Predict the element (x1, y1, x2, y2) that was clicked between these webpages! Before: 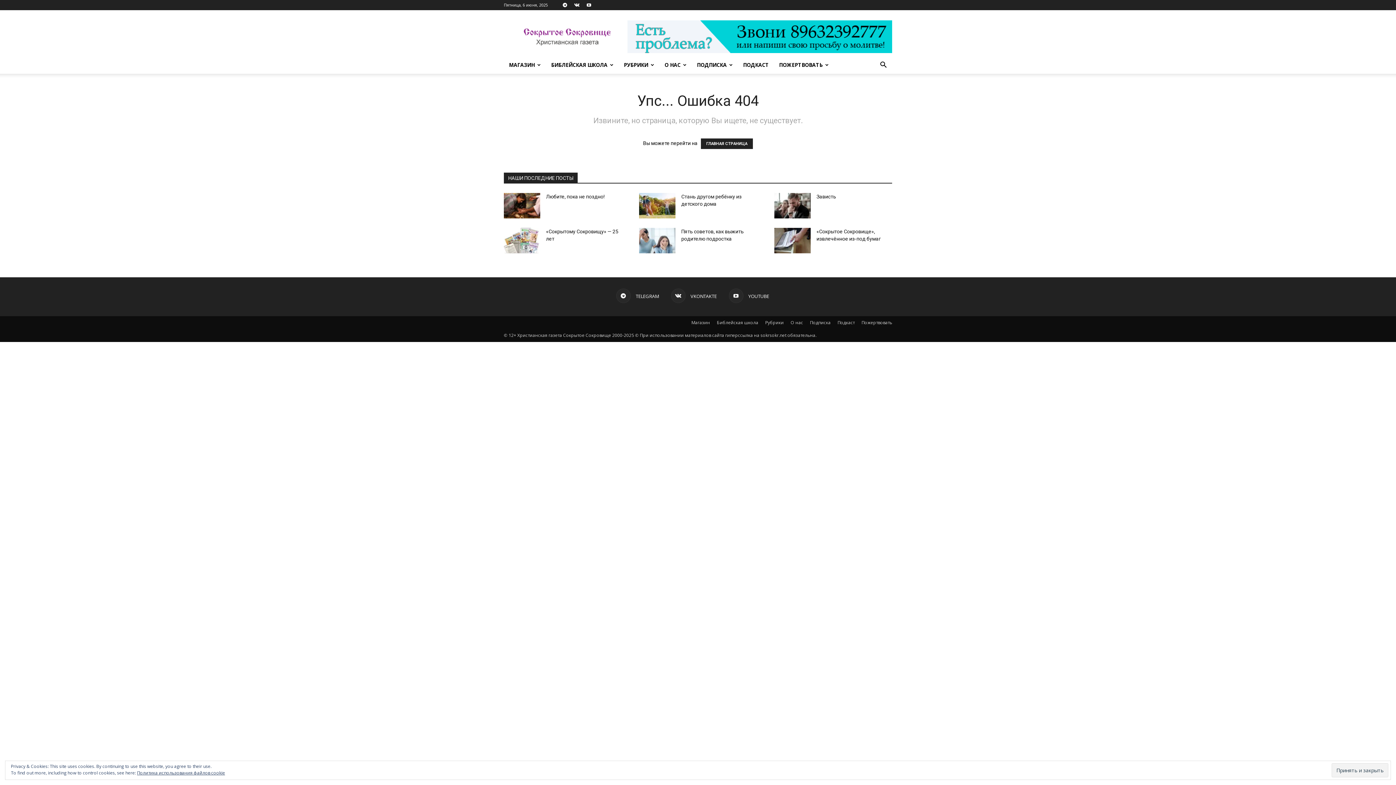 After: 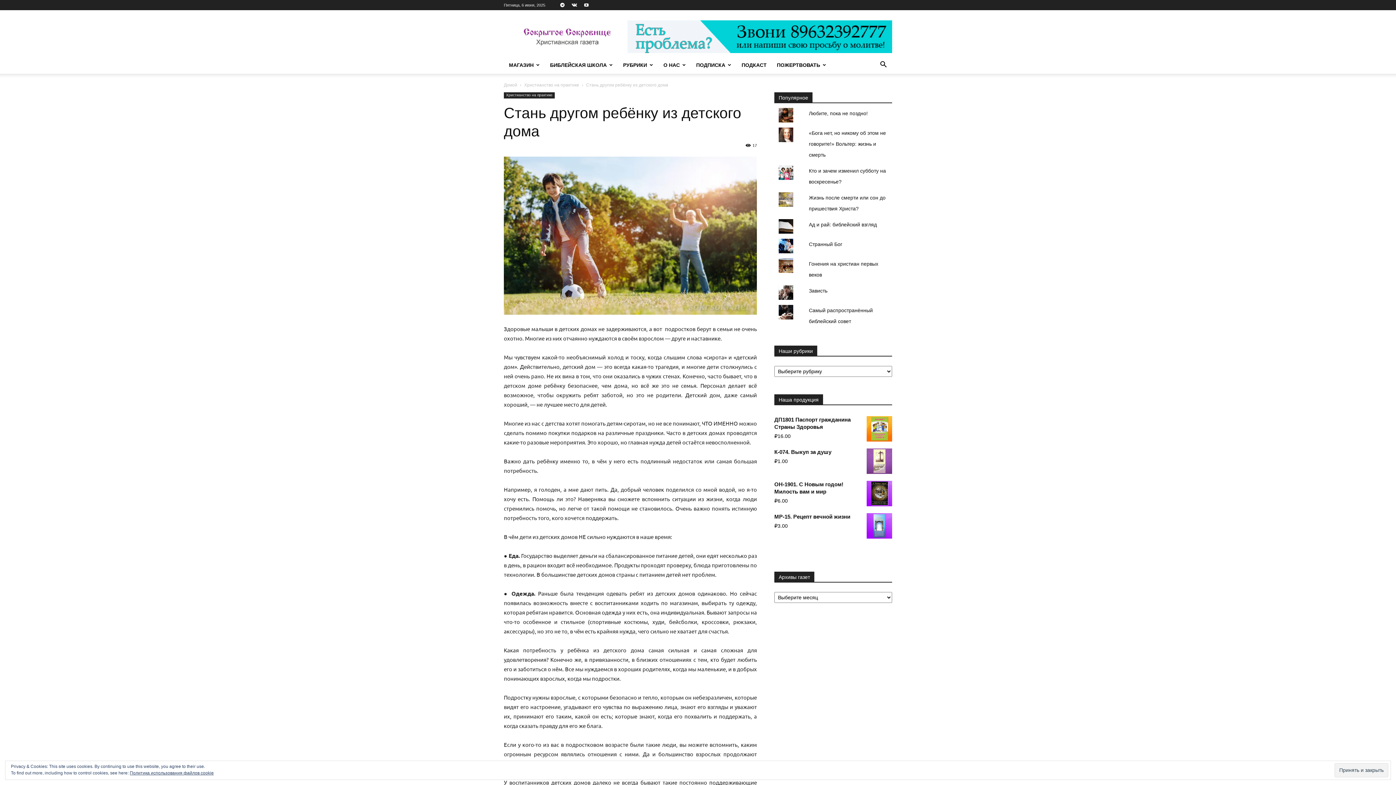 Action: bbox: (639, 193, 675, 218)